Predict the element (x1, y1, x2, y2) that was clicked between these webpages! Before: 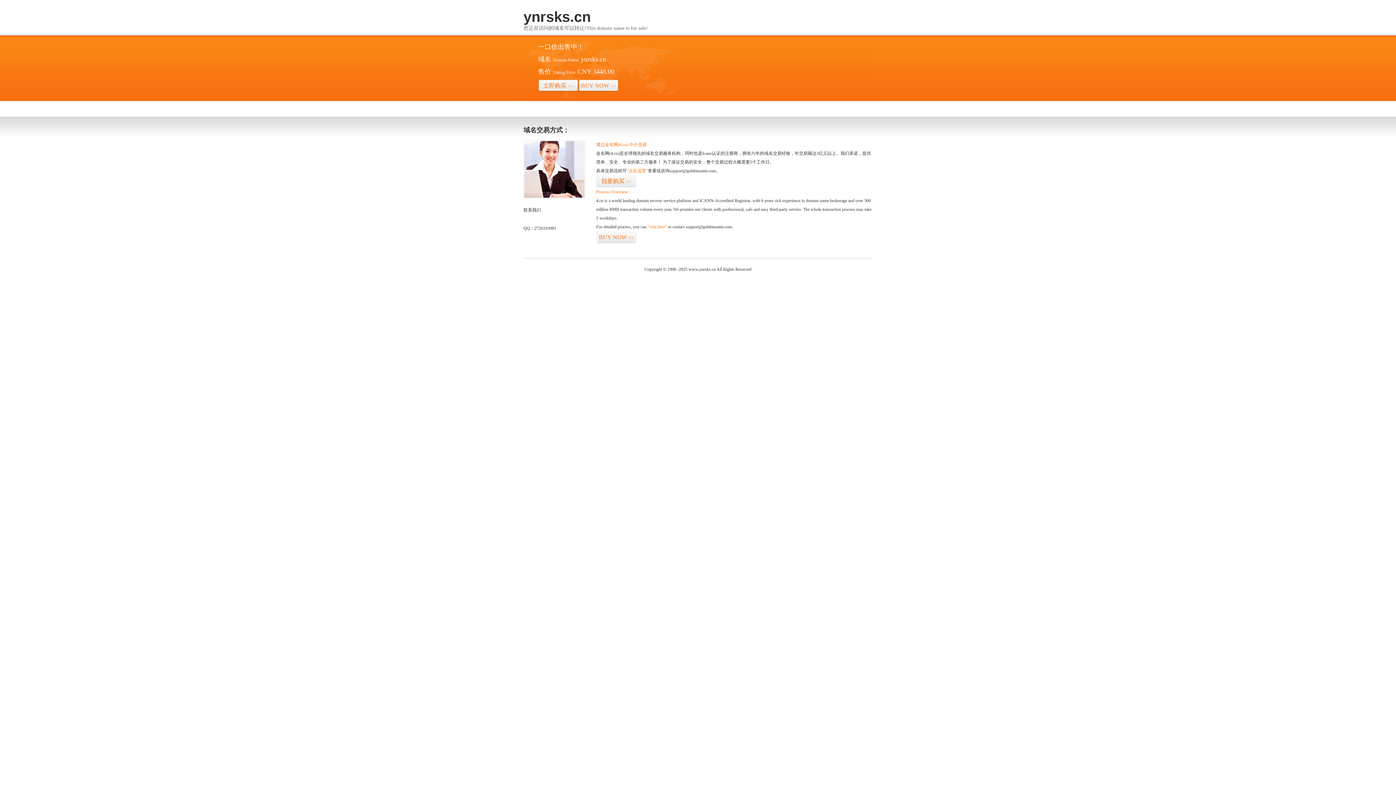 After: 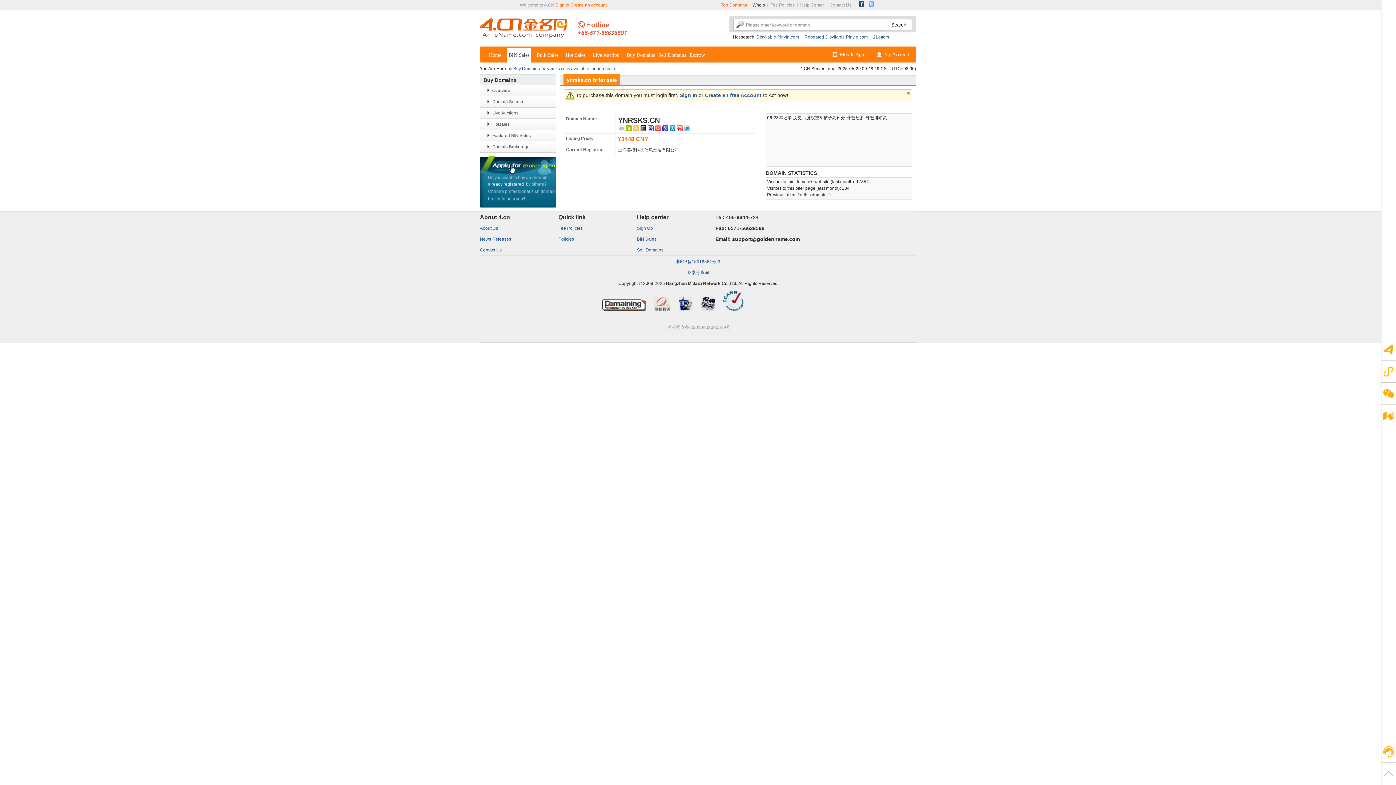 Action: label: BUY NOW>> bbox: (578, 79, 618, 92)